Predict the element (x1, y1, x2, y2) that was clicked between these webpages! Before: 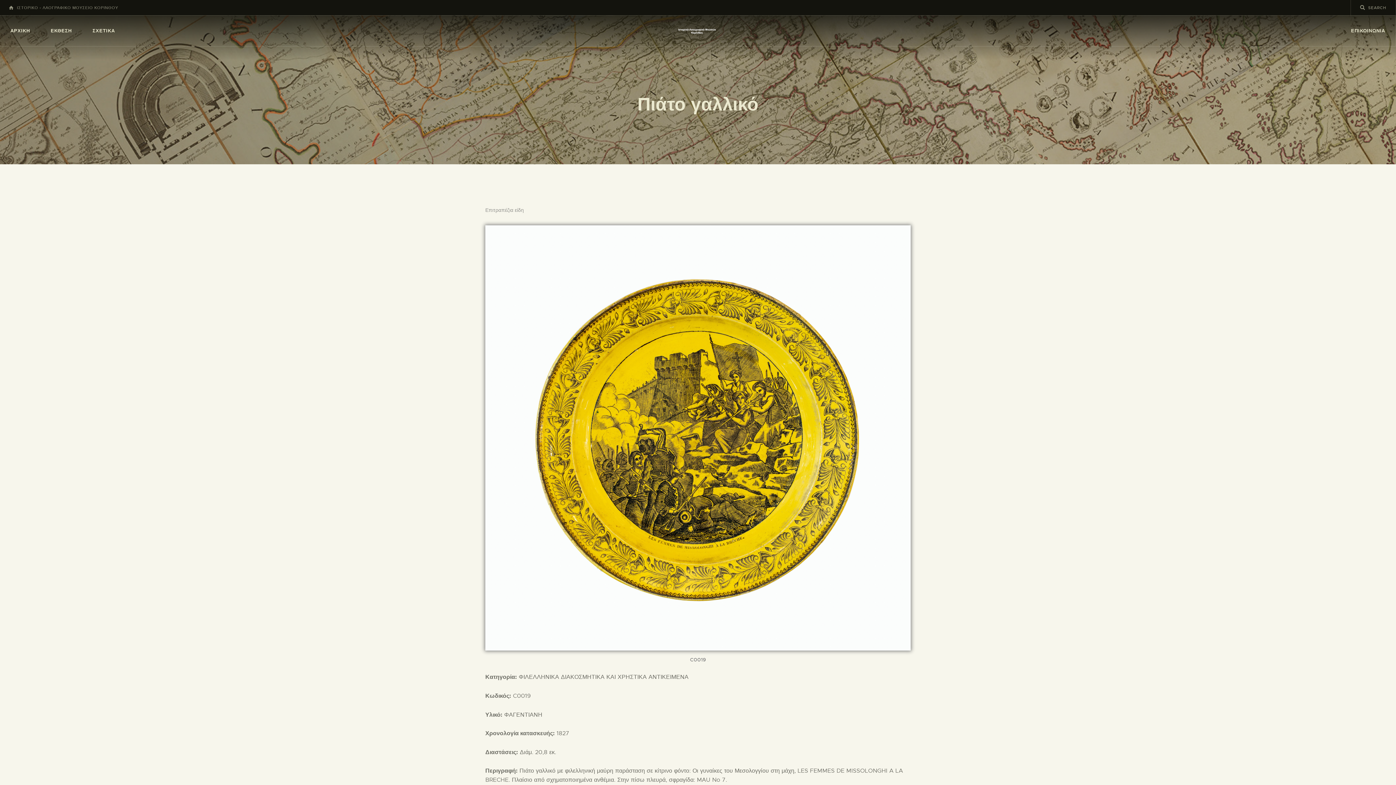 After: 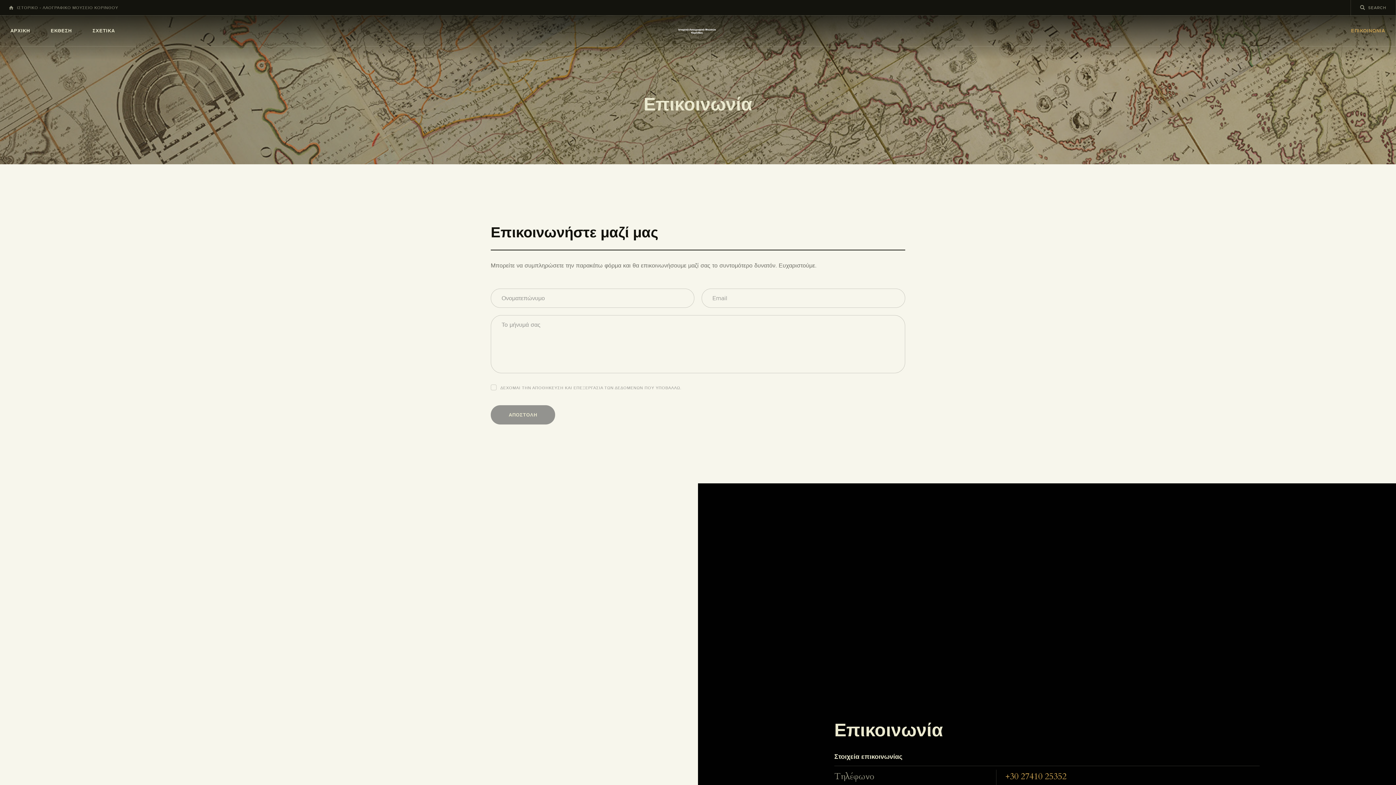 Action: bbox: (1341, 15, 1395, 46) label: ΕΠΙΚΟΙΝΩΝΙΑ